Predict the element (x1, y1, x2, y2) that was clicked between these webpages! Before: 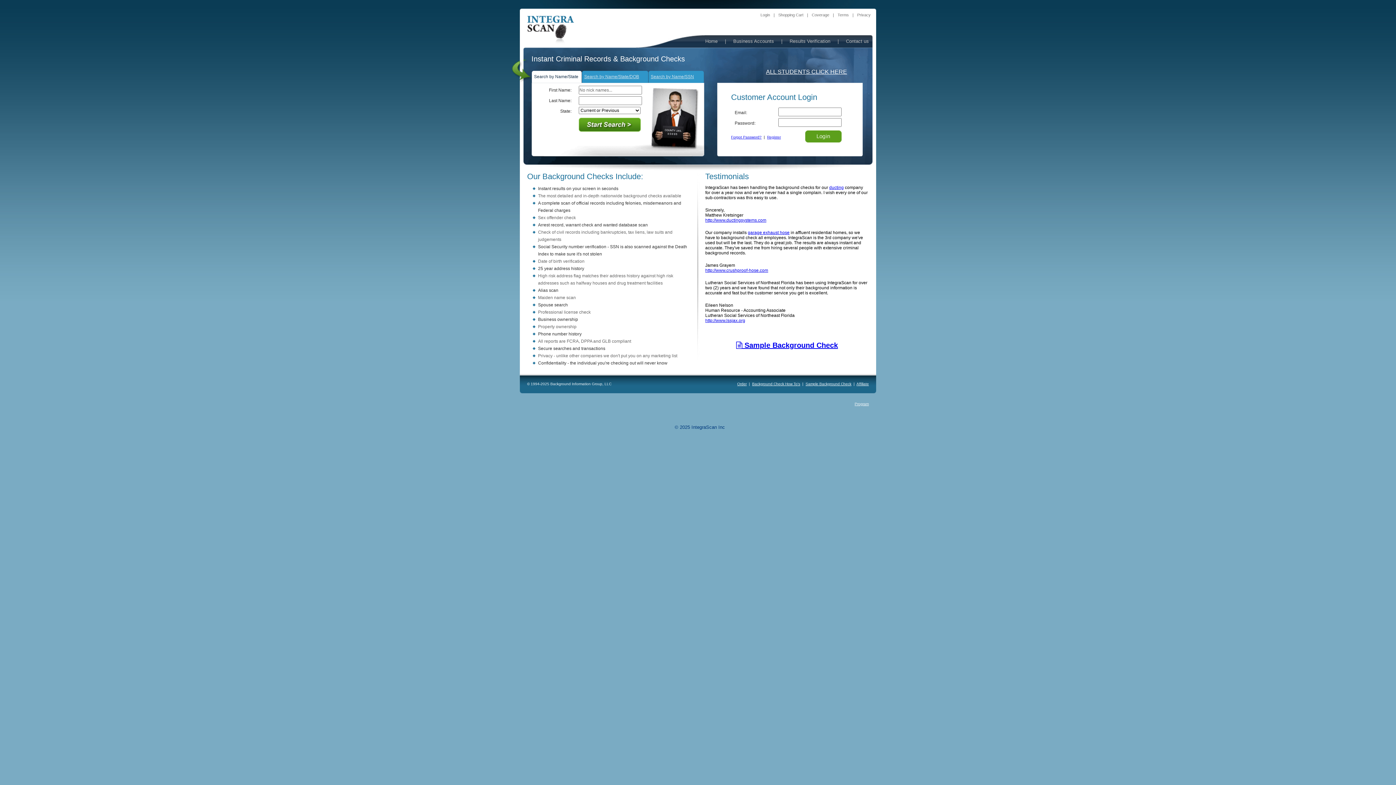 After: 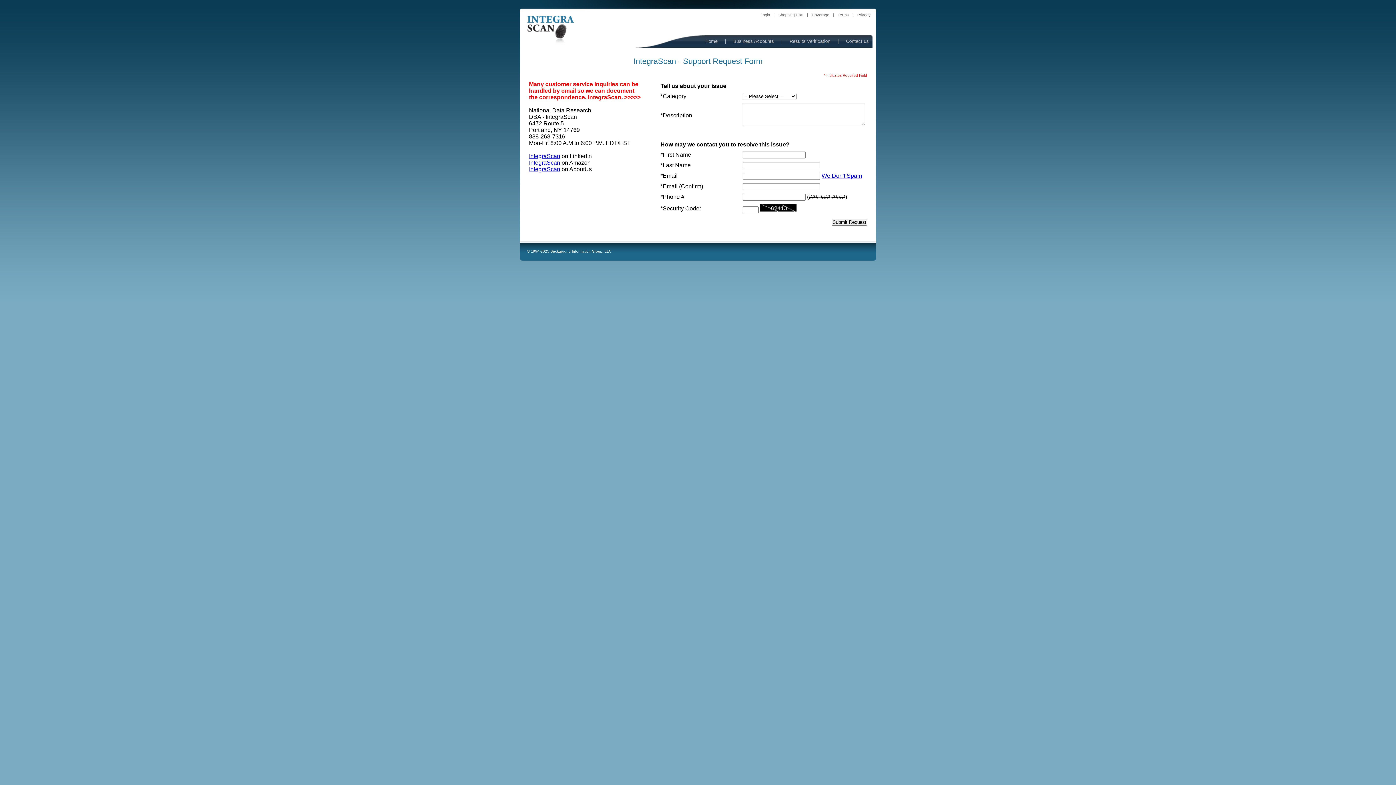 Action: bbox: (846, 38, 869, 44) label: Contact us